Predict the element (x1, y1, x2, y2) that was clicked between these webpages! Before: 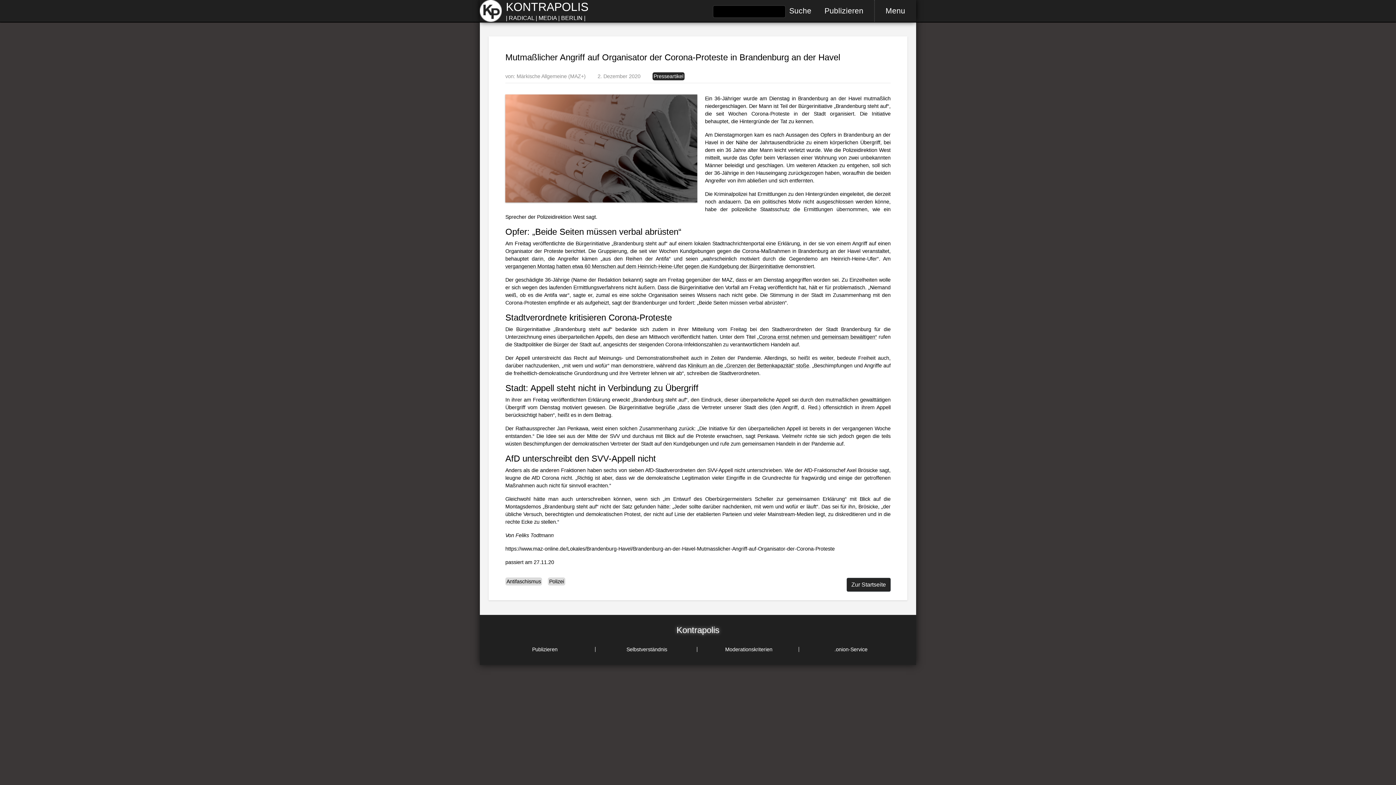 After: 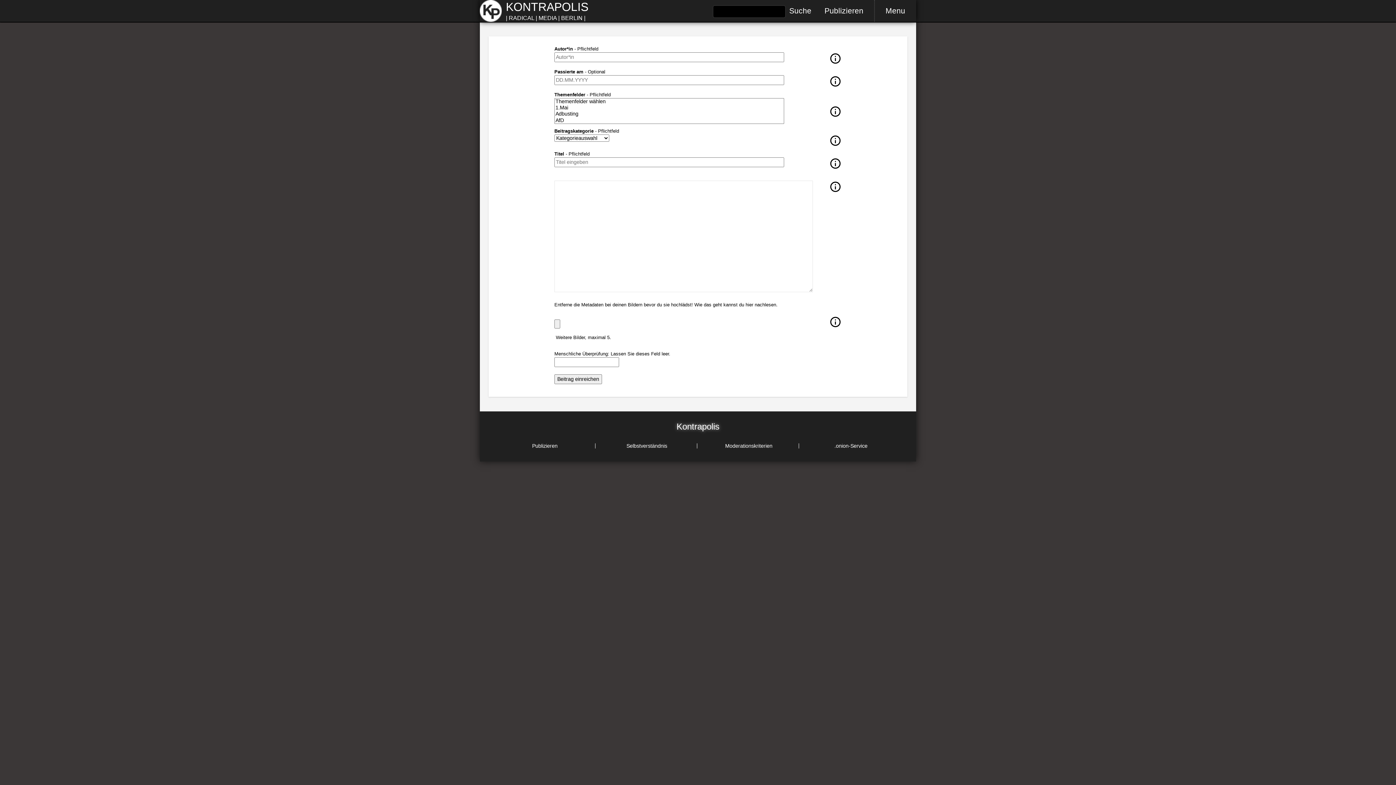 Action: label: Publizieren bbox: (532, 646, 557, 652)